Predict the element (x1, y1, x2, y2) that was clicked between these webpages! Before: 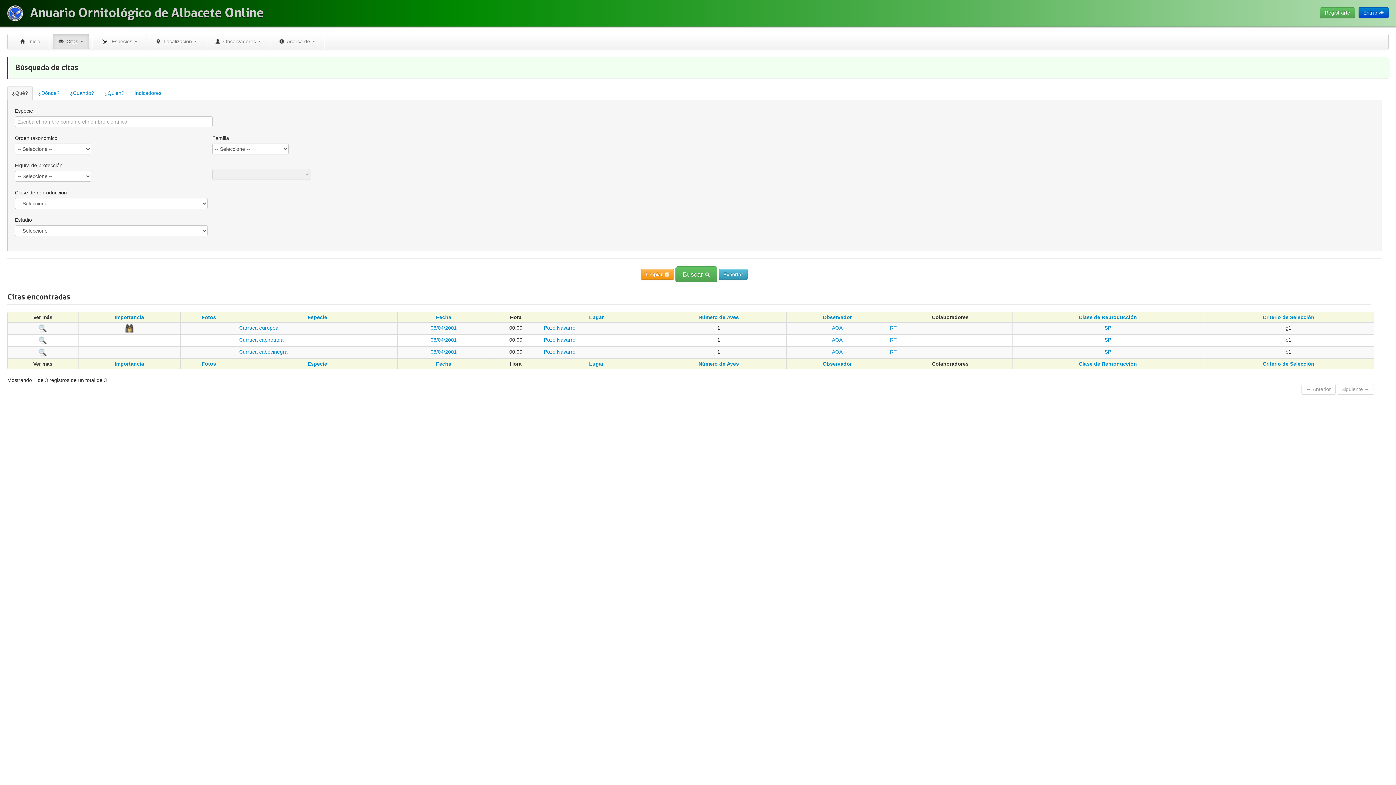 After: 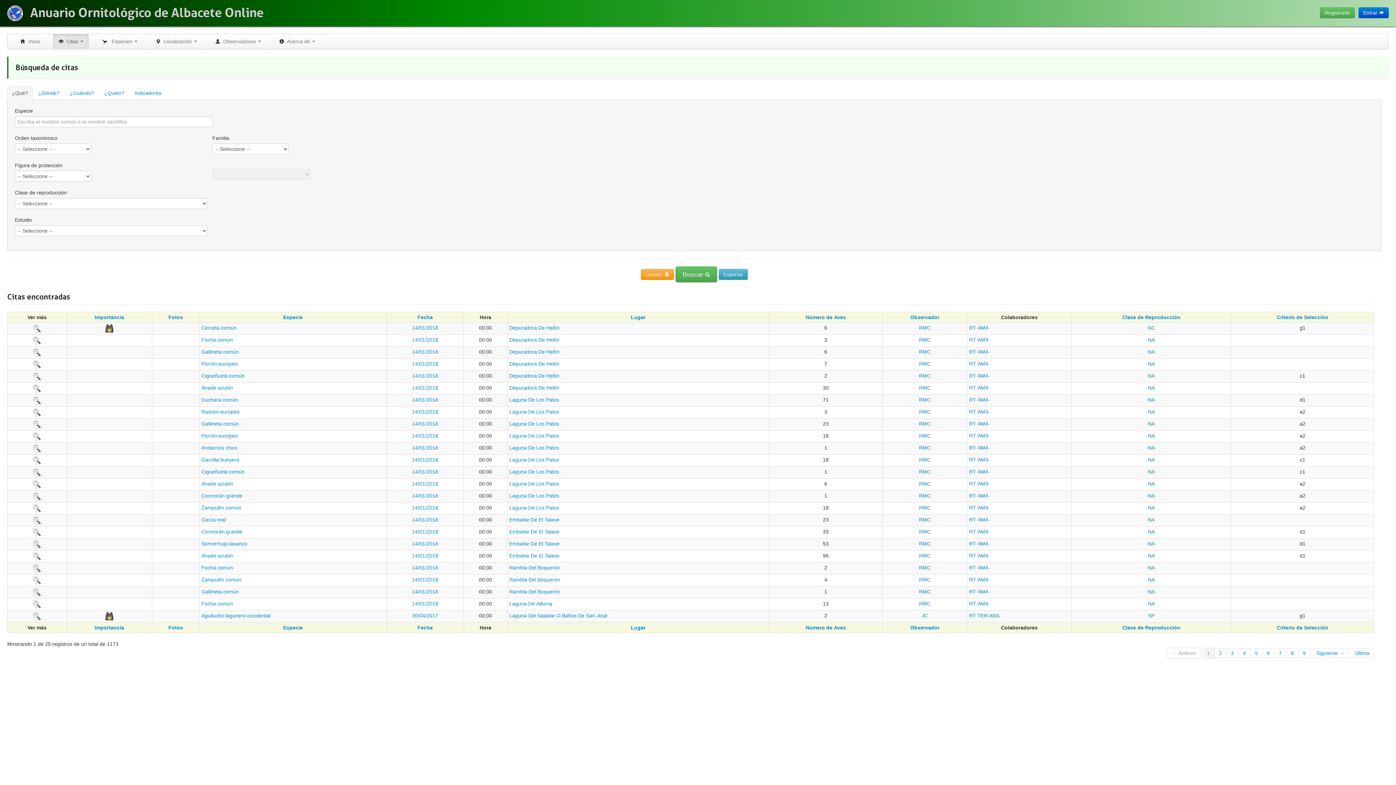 Action: bbox: (890, 337, 897, 343) label: RT